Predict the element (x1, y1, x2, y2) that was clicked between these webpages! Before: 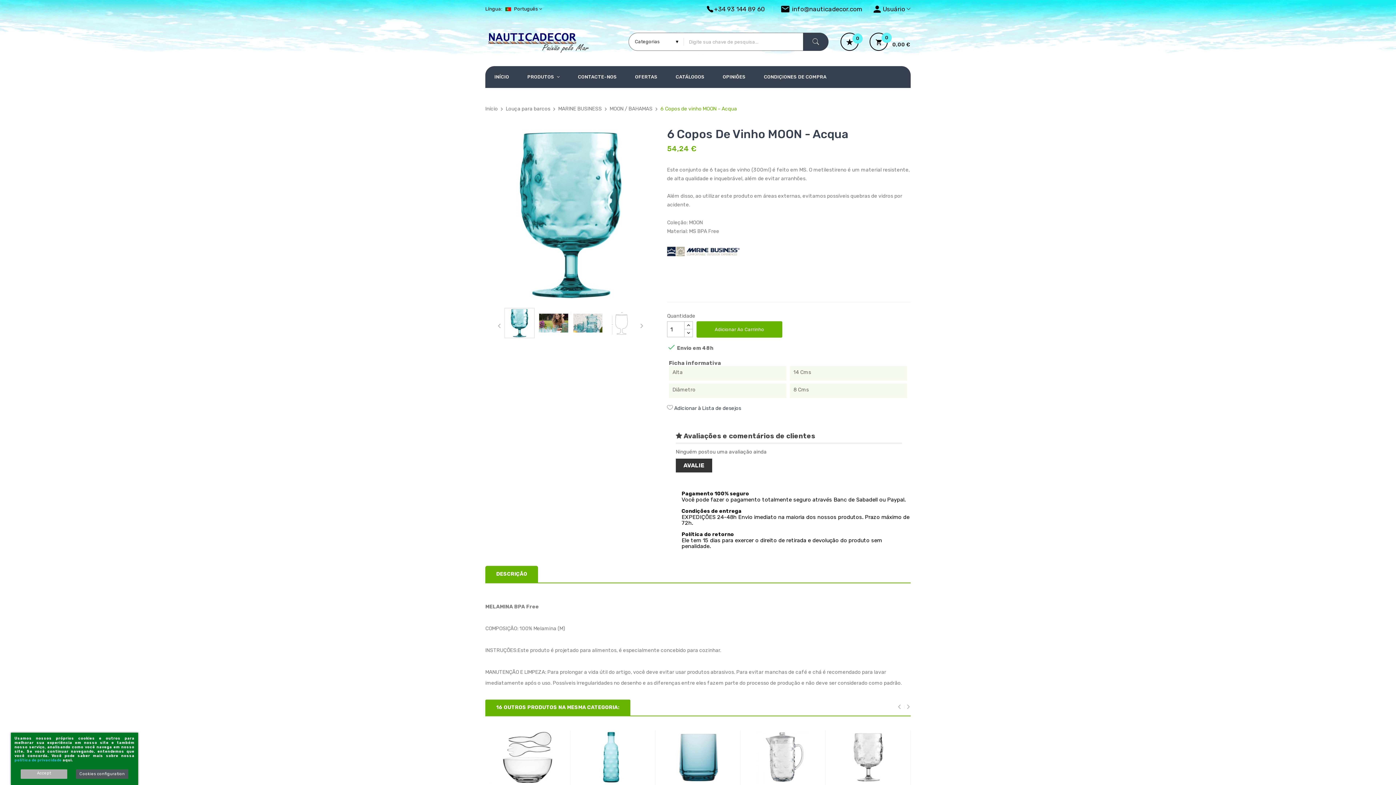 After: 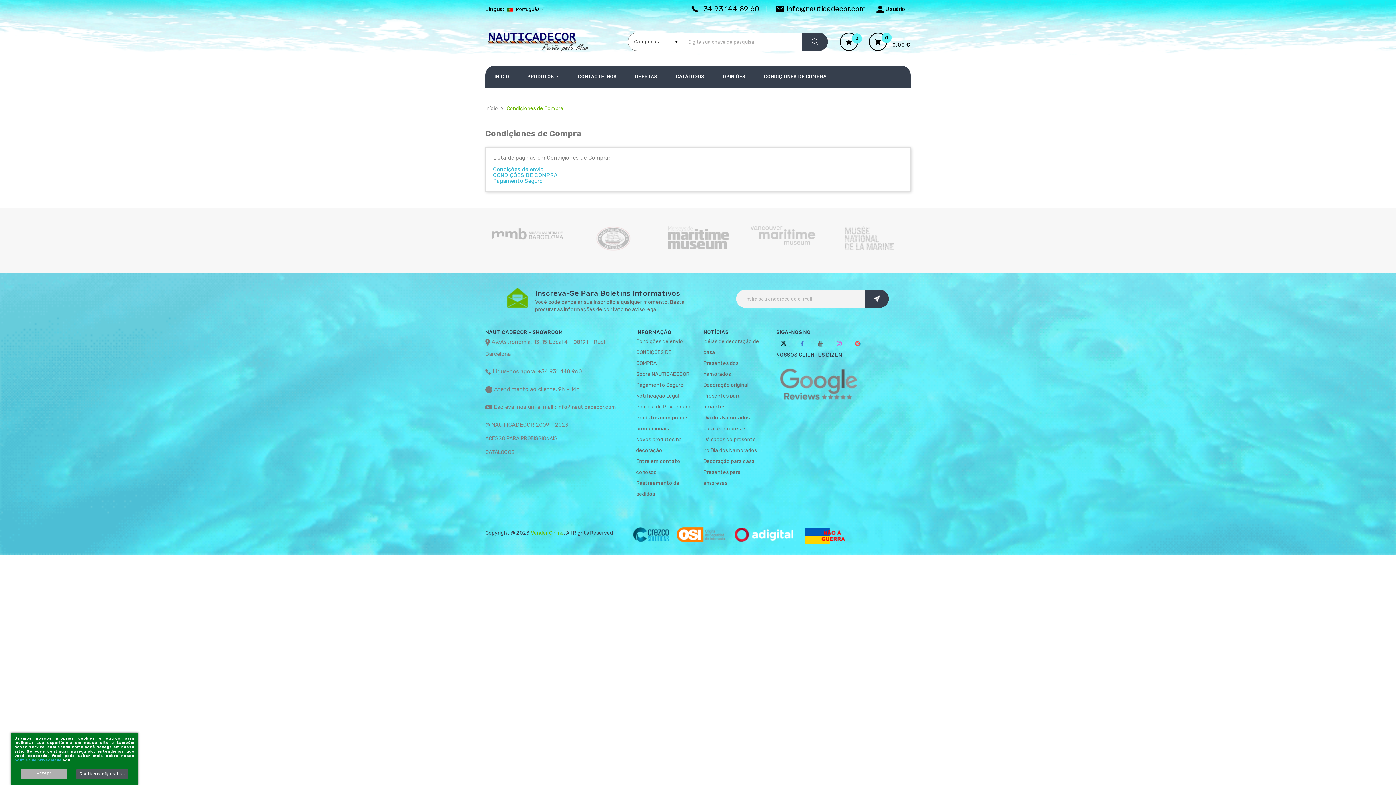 Action: bbox: (755, 66, 835, 88) label: CONDIÇIONES DE COMPRA